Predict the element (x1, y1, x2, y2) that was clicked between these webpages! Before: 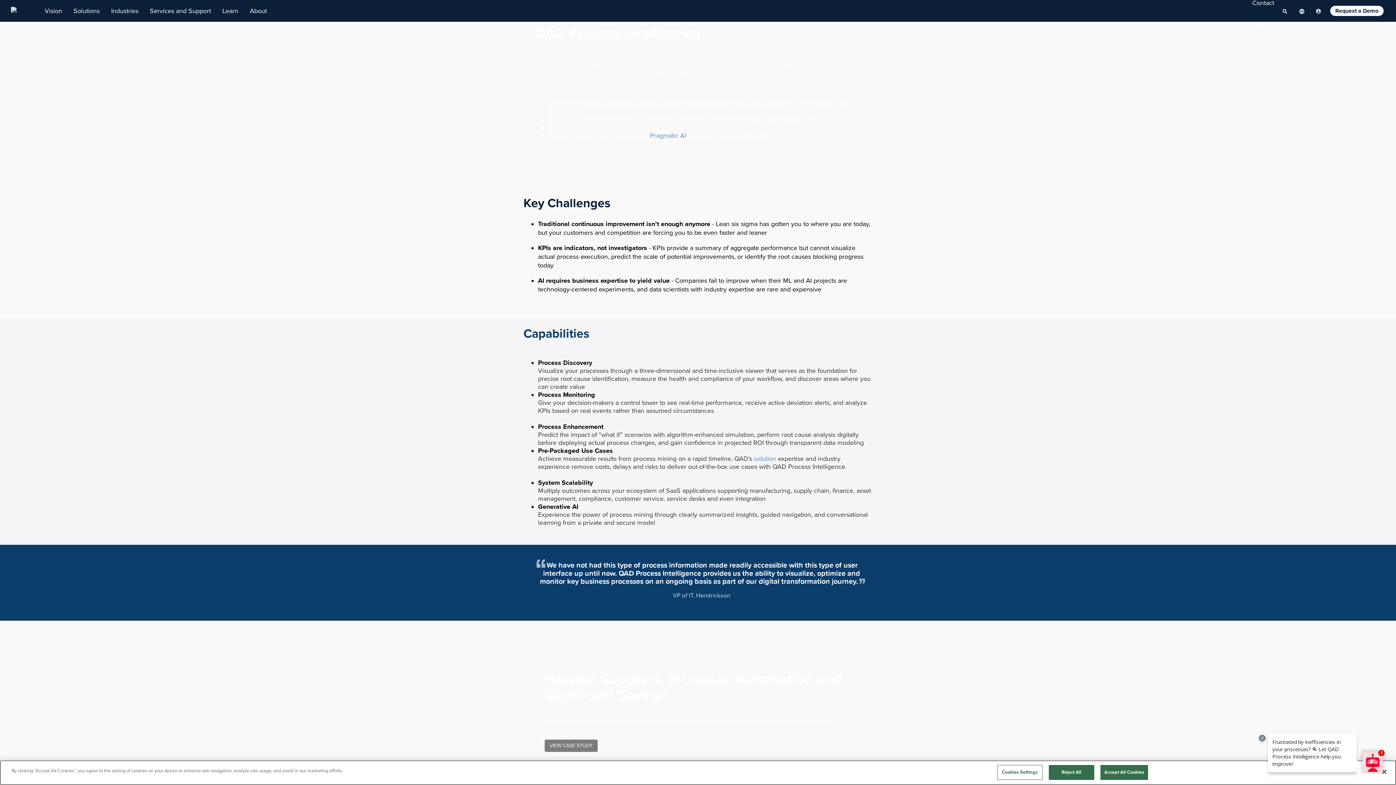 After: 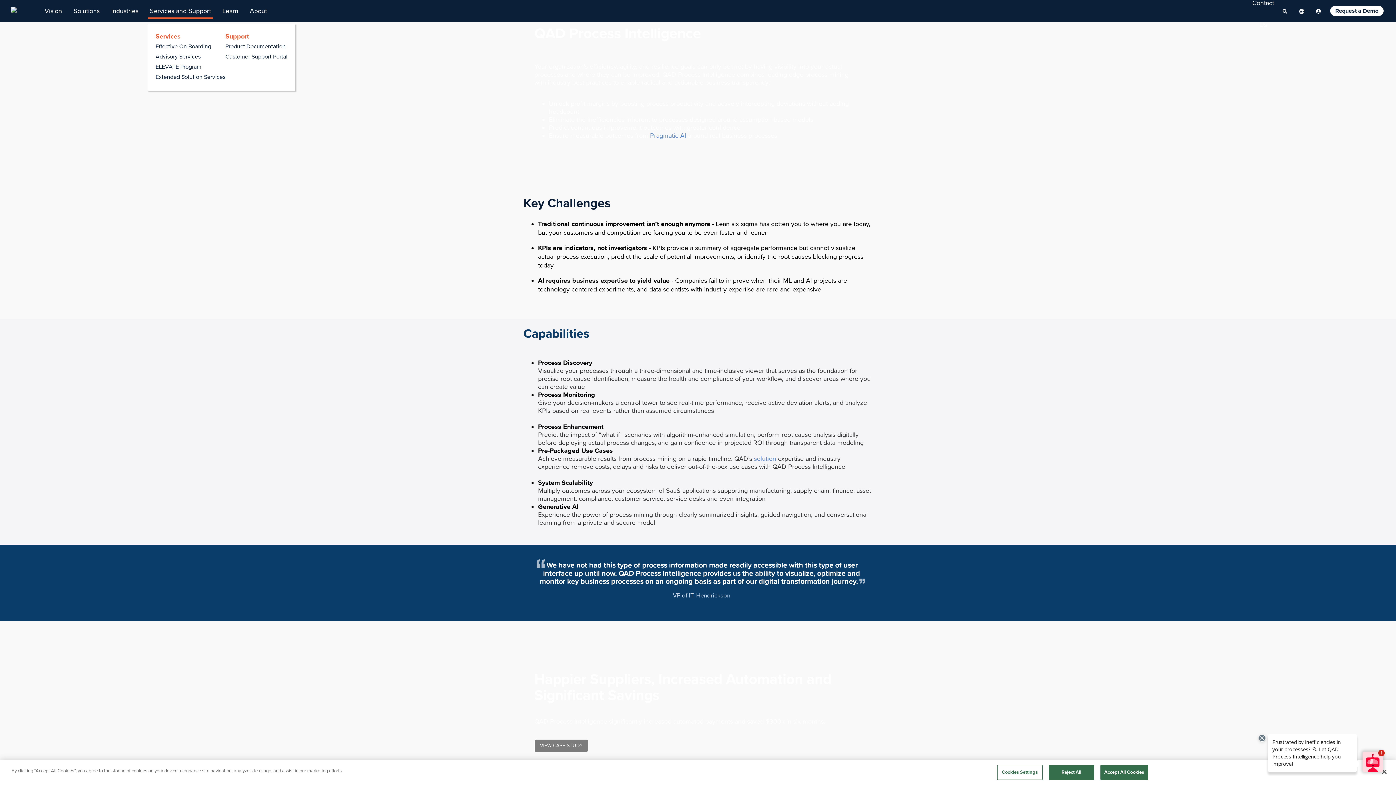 Action: label: Services and Support bbox: (149, 6, 211, 14)